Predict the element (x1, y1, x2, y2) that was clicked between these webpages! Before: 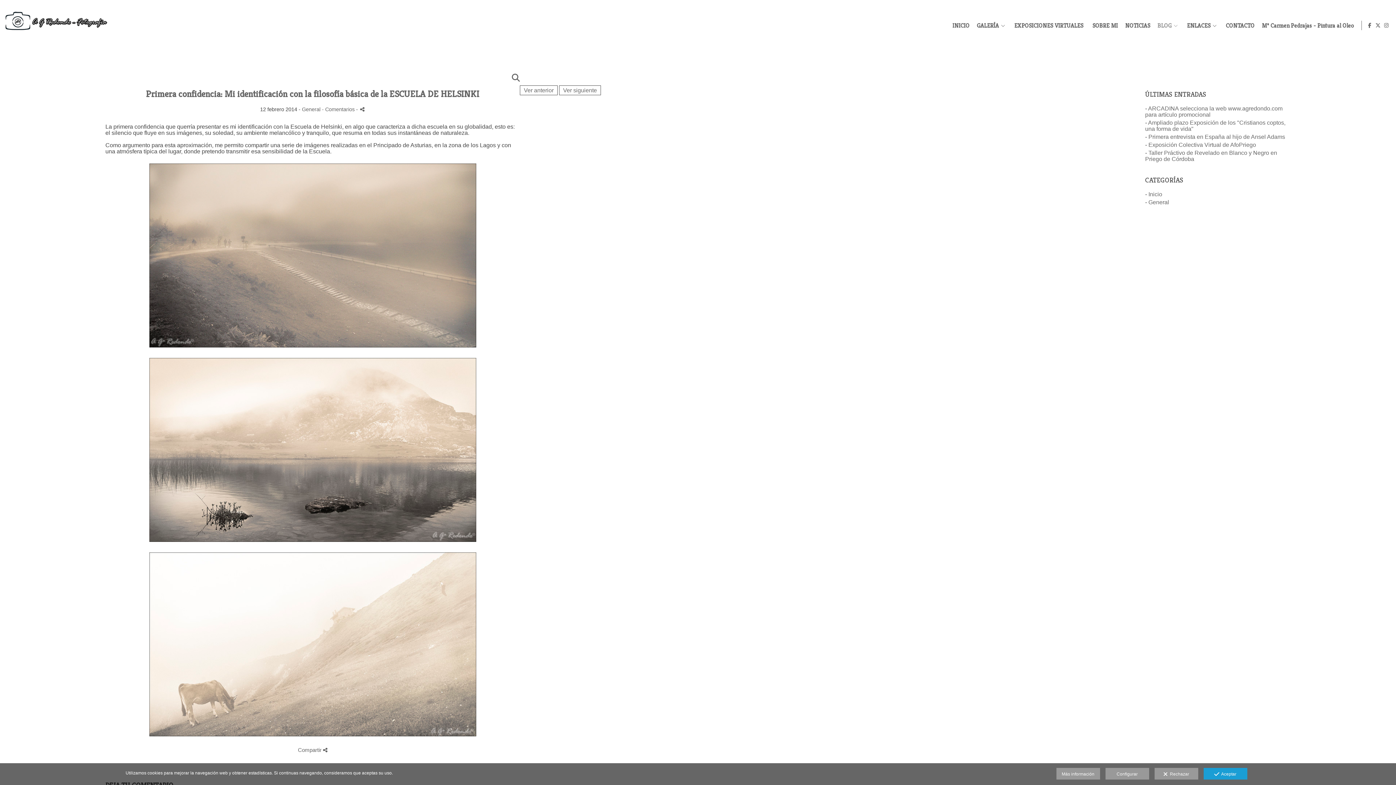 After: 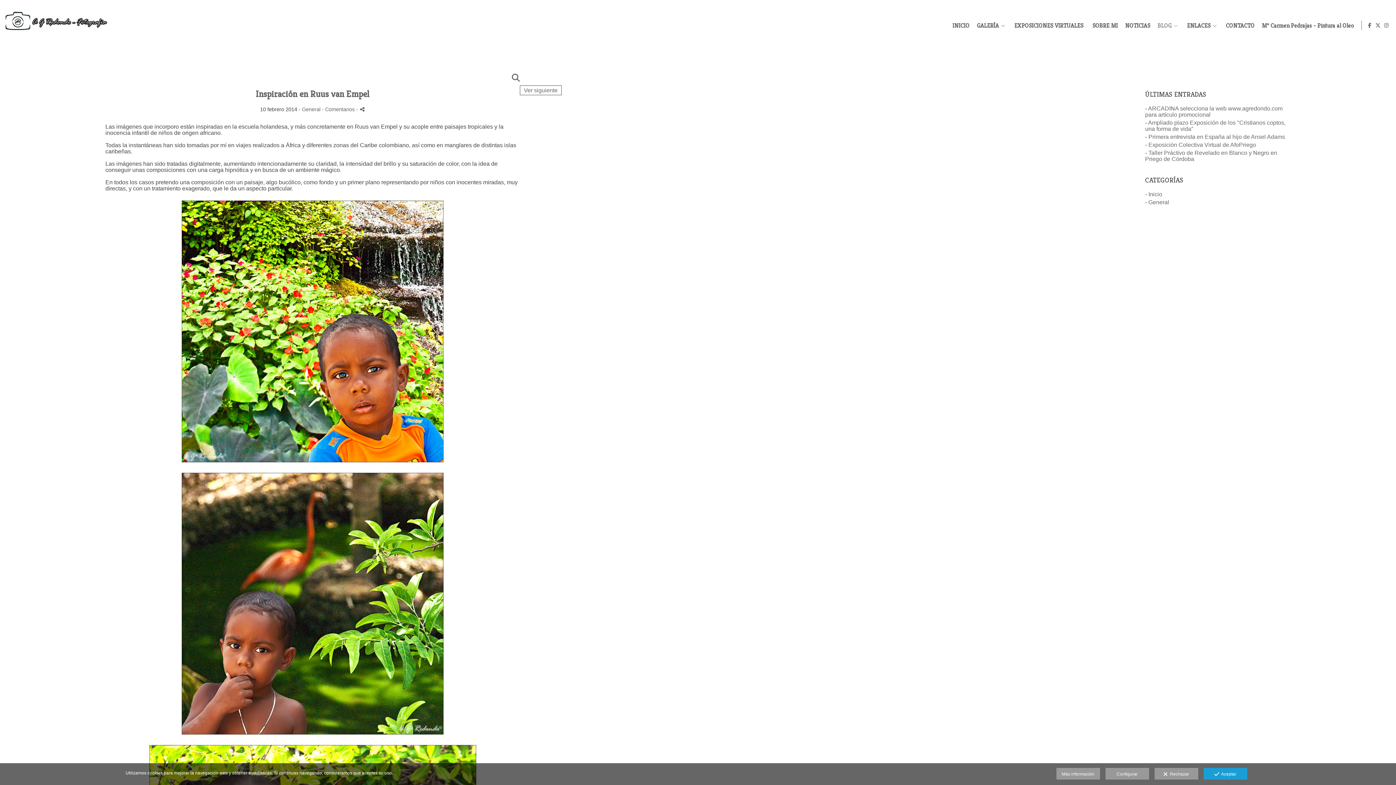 Action: bbox: (520, 85, 557, 95) label: Ver anterior